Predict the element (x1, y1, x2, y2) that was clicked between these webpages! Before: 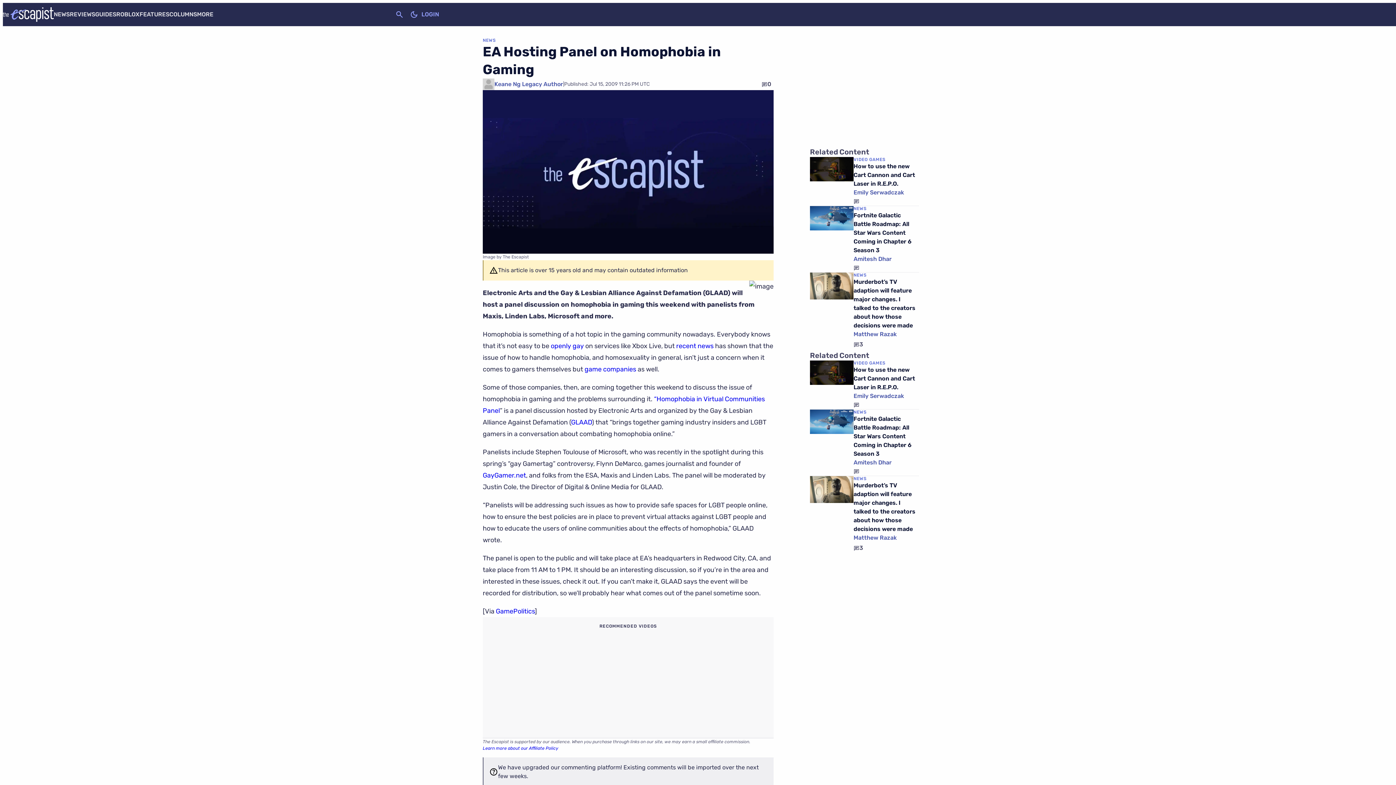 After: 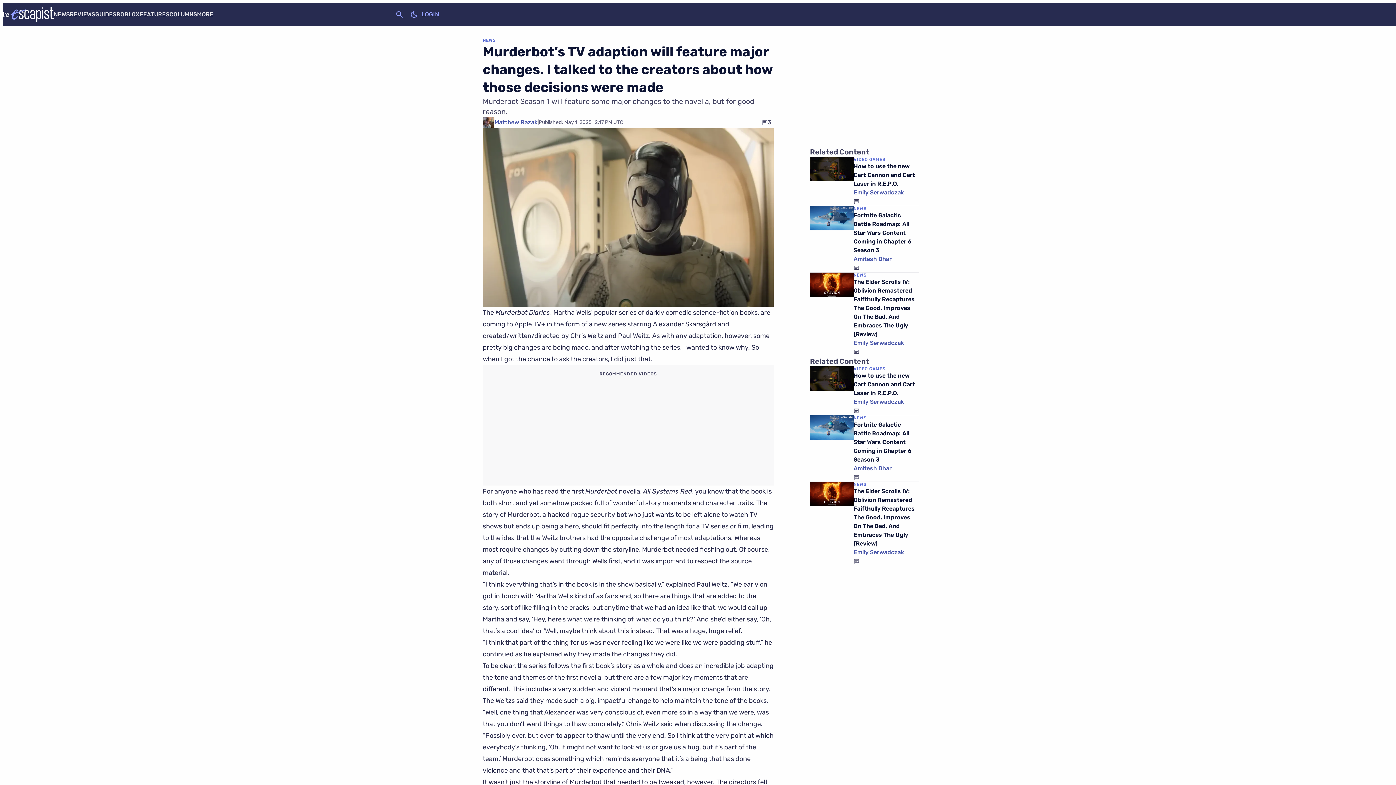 Action: bbox: (810, 476, 853, 554)